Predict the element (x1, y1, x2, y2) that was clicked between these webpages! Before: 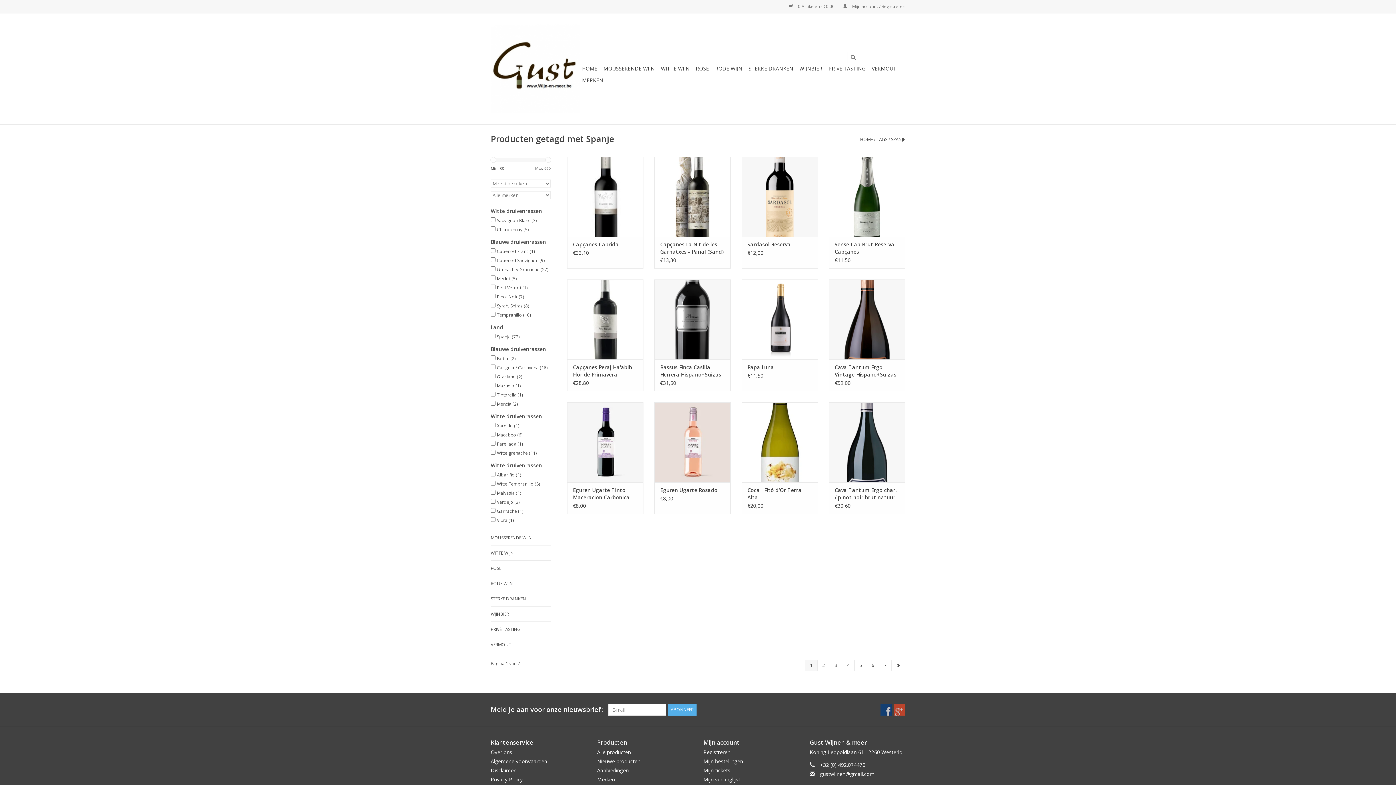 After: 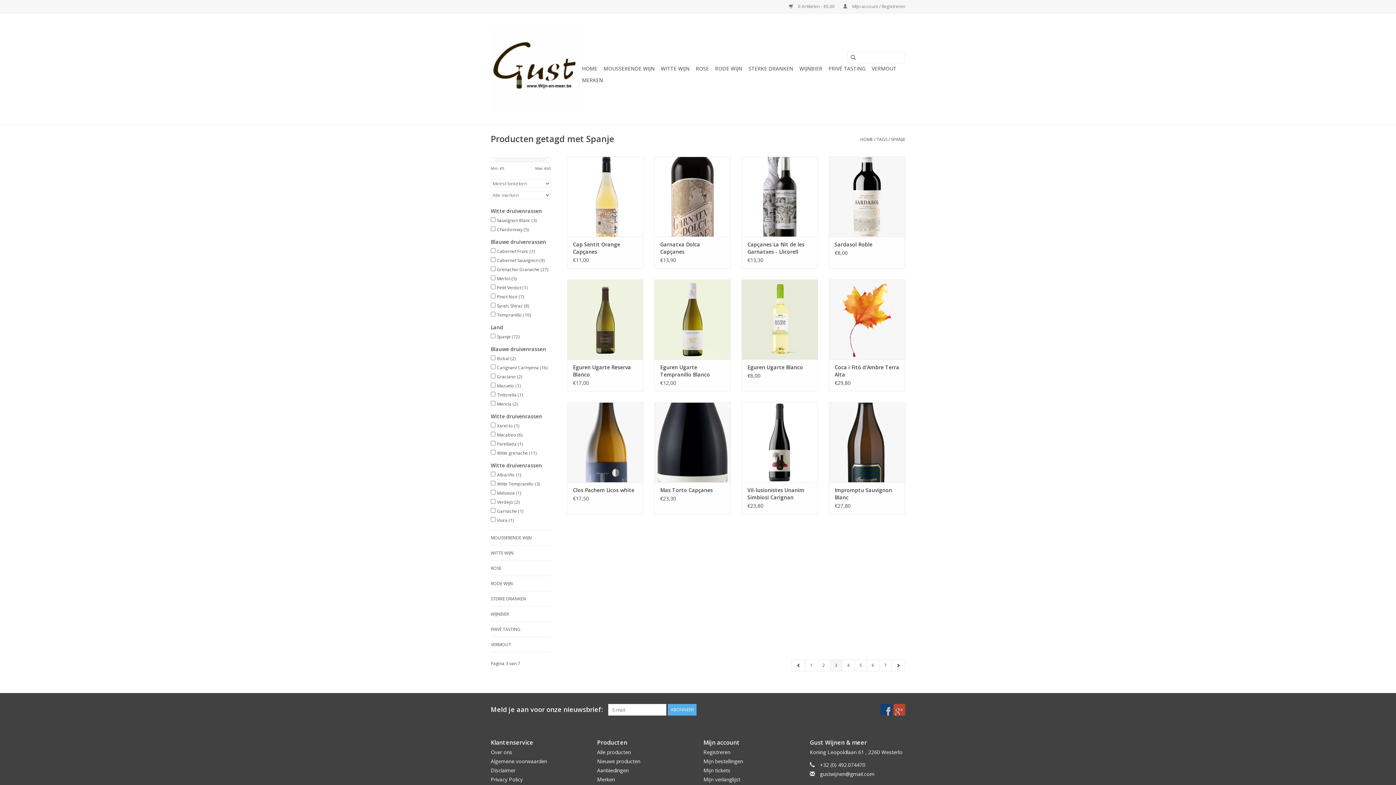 Action: bbox: (830, 660, 842, 671) label: 3